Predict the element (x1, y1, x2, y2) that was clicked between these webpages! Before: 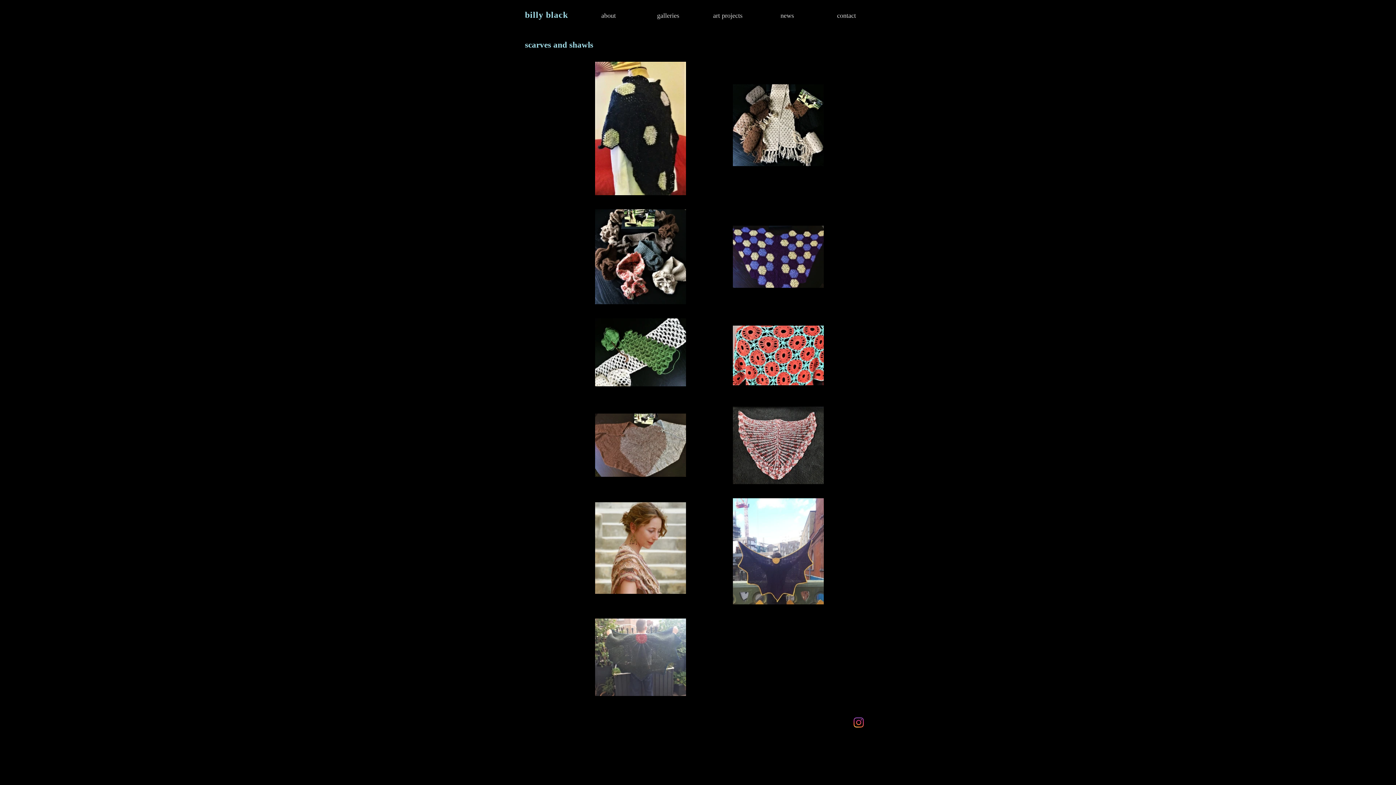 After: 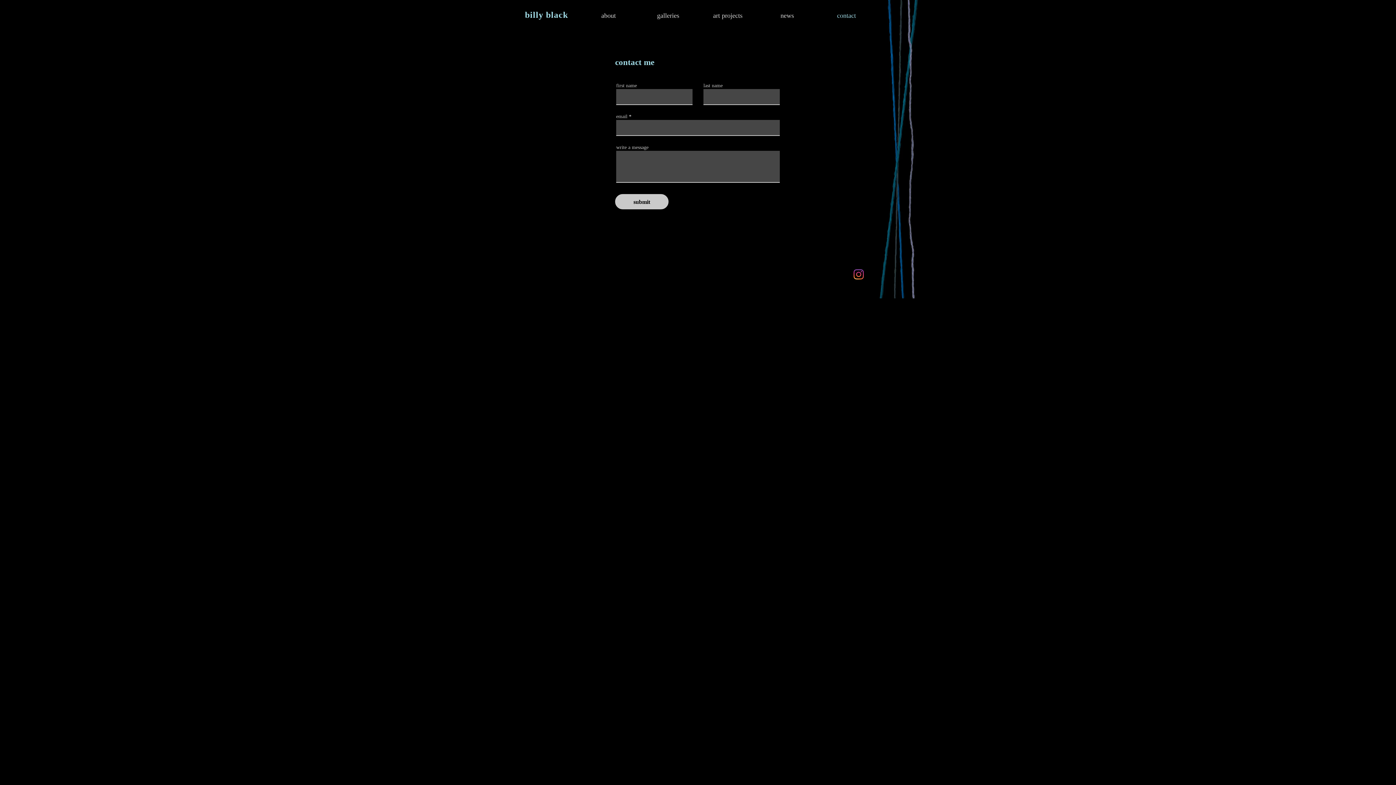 Action: bbox: (817, 10, 876, 21) label: contact